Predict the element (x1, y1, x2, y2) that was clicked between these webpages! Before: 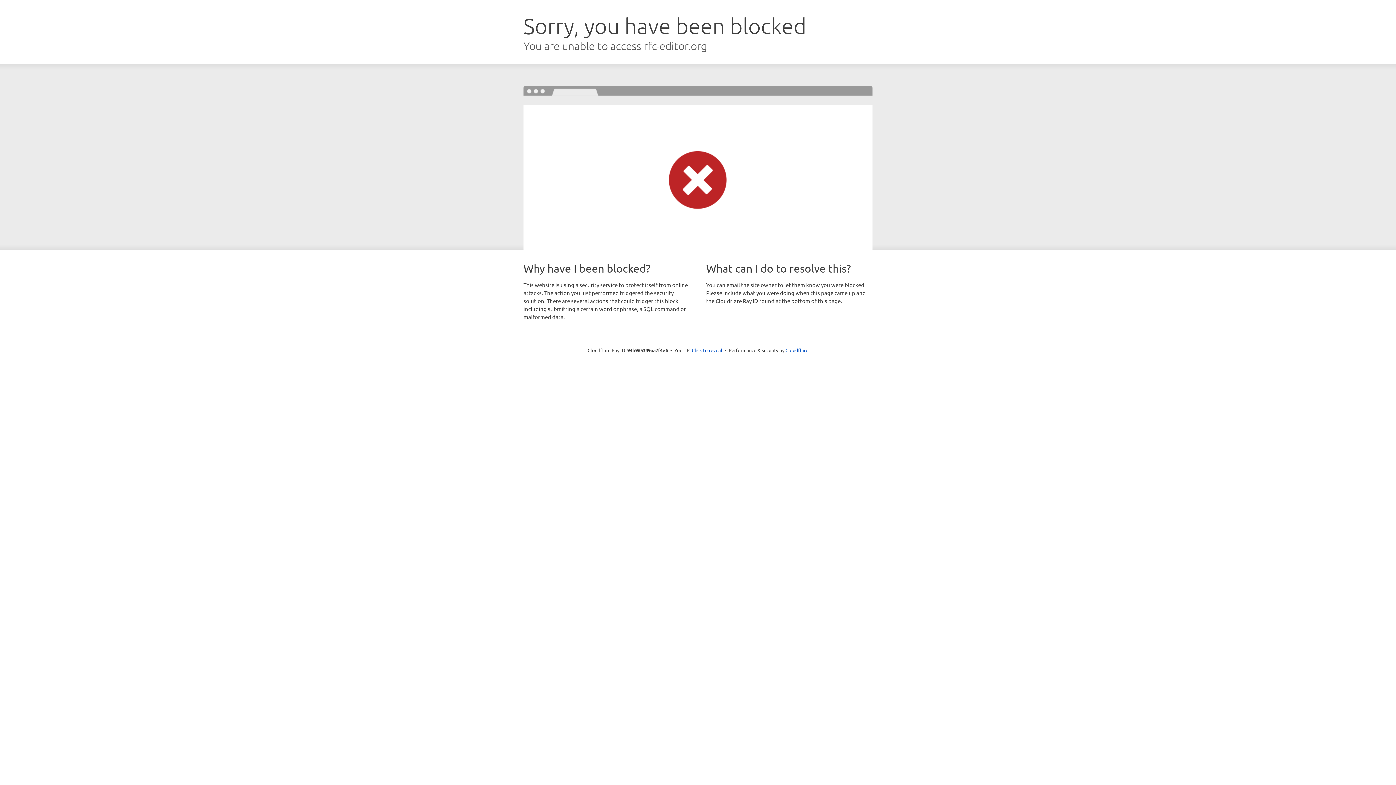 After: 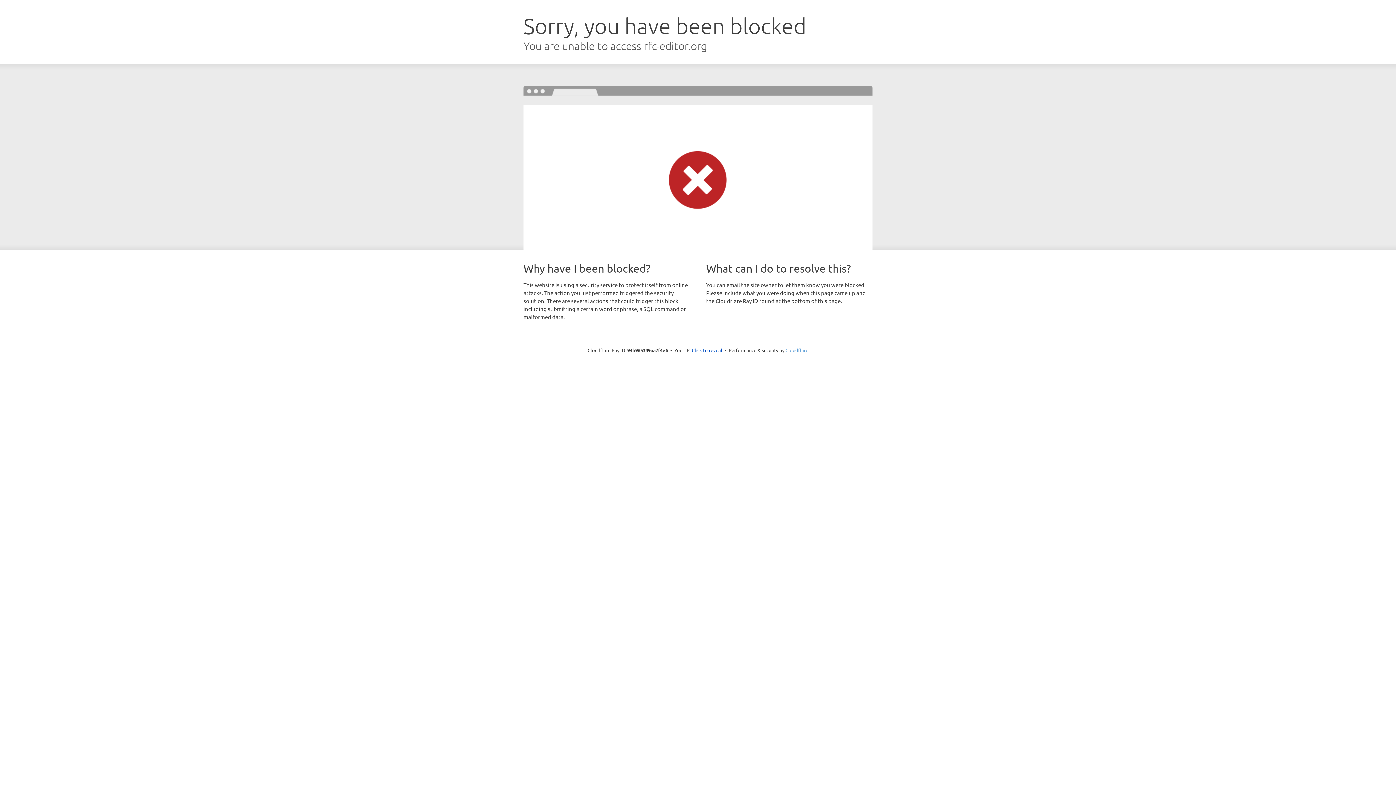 Action: bbox: (785, 347, 808, 353) label: Cloudflare